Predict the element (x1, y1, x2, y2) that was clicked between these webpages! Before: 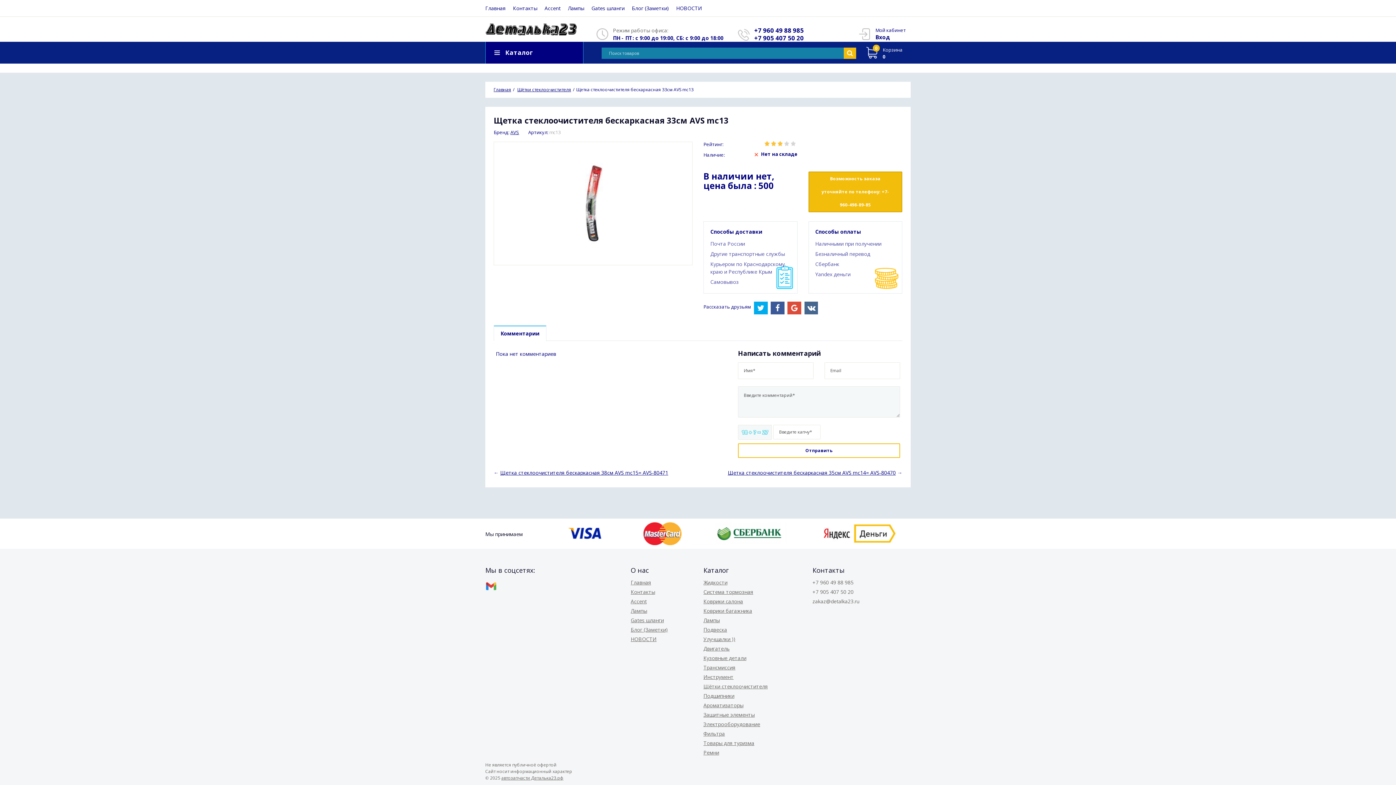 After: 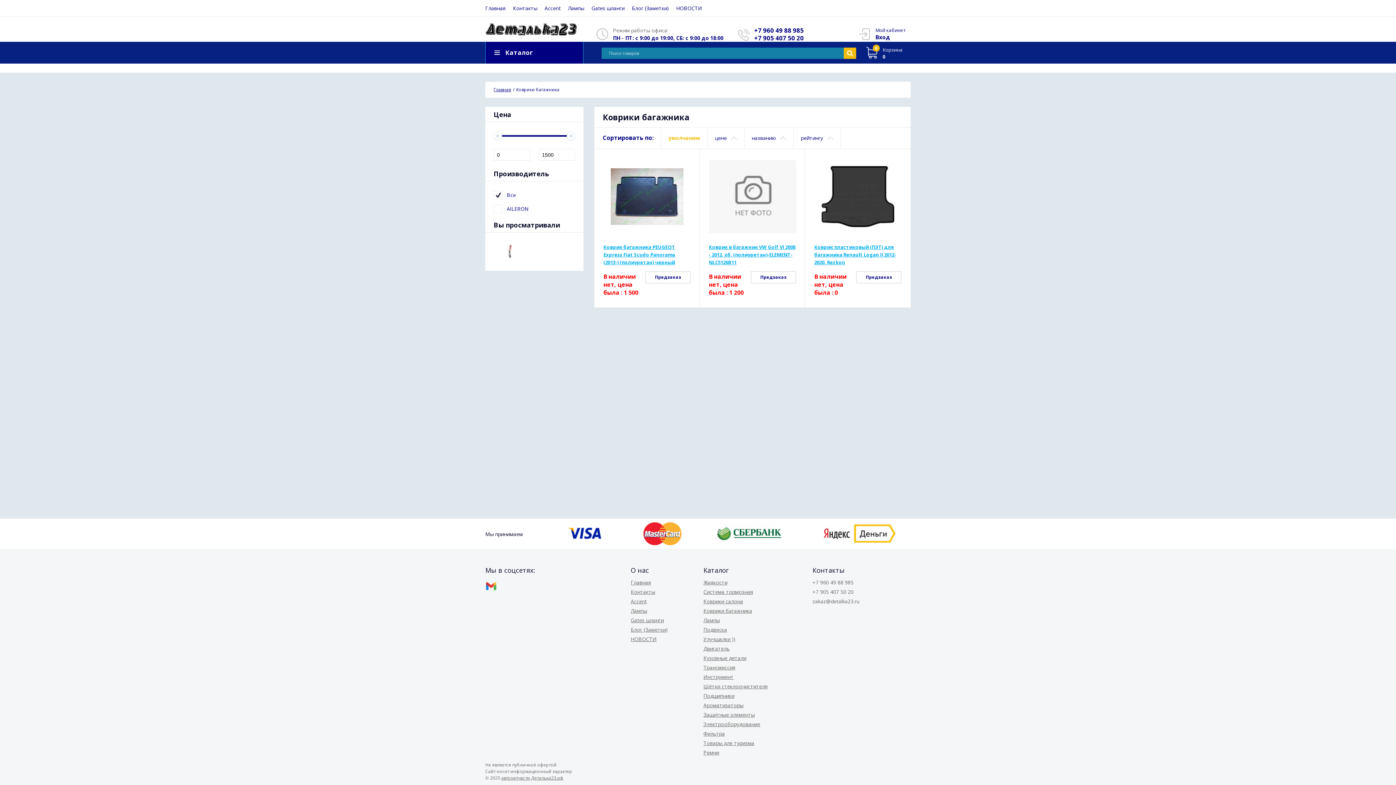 Action: bbox: (703, 607, 752, 614) label: Коврики багажника